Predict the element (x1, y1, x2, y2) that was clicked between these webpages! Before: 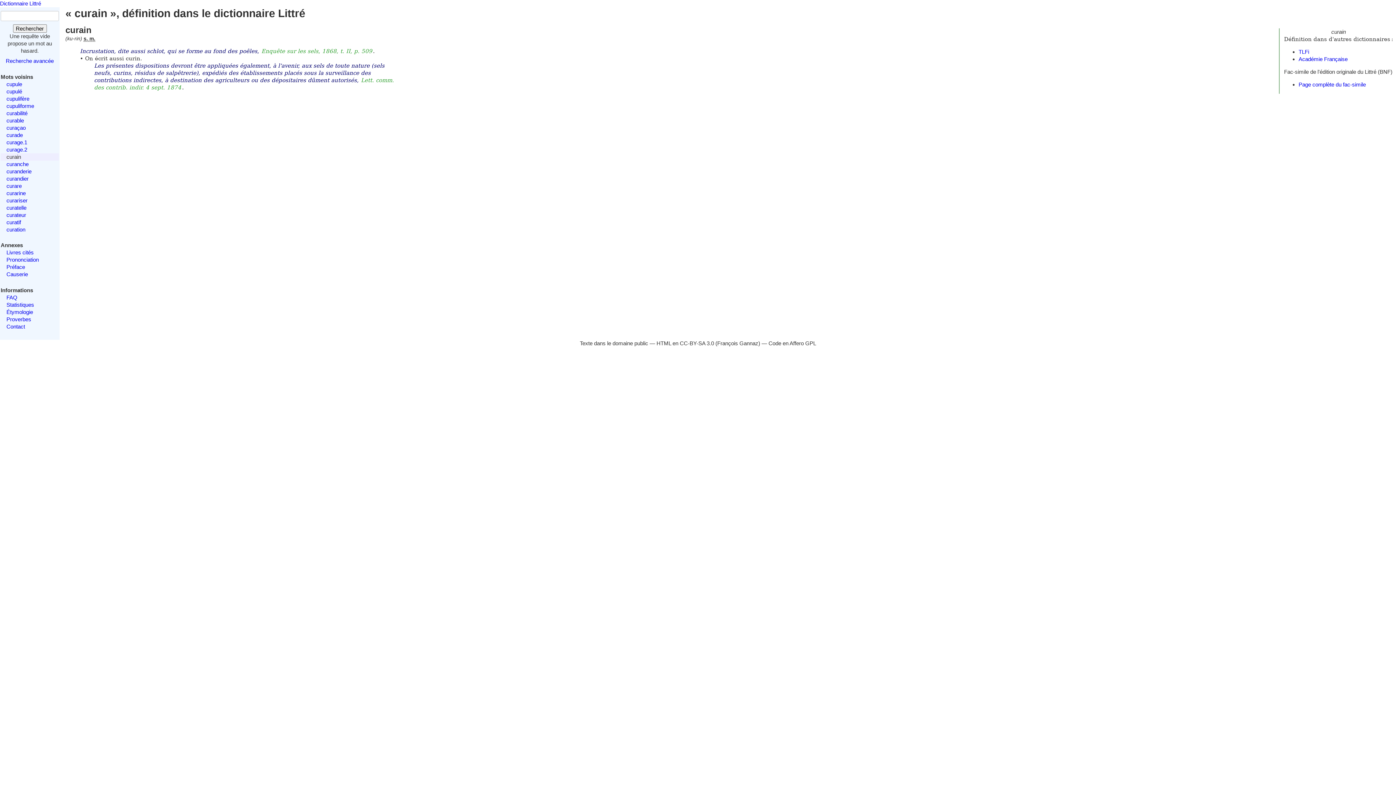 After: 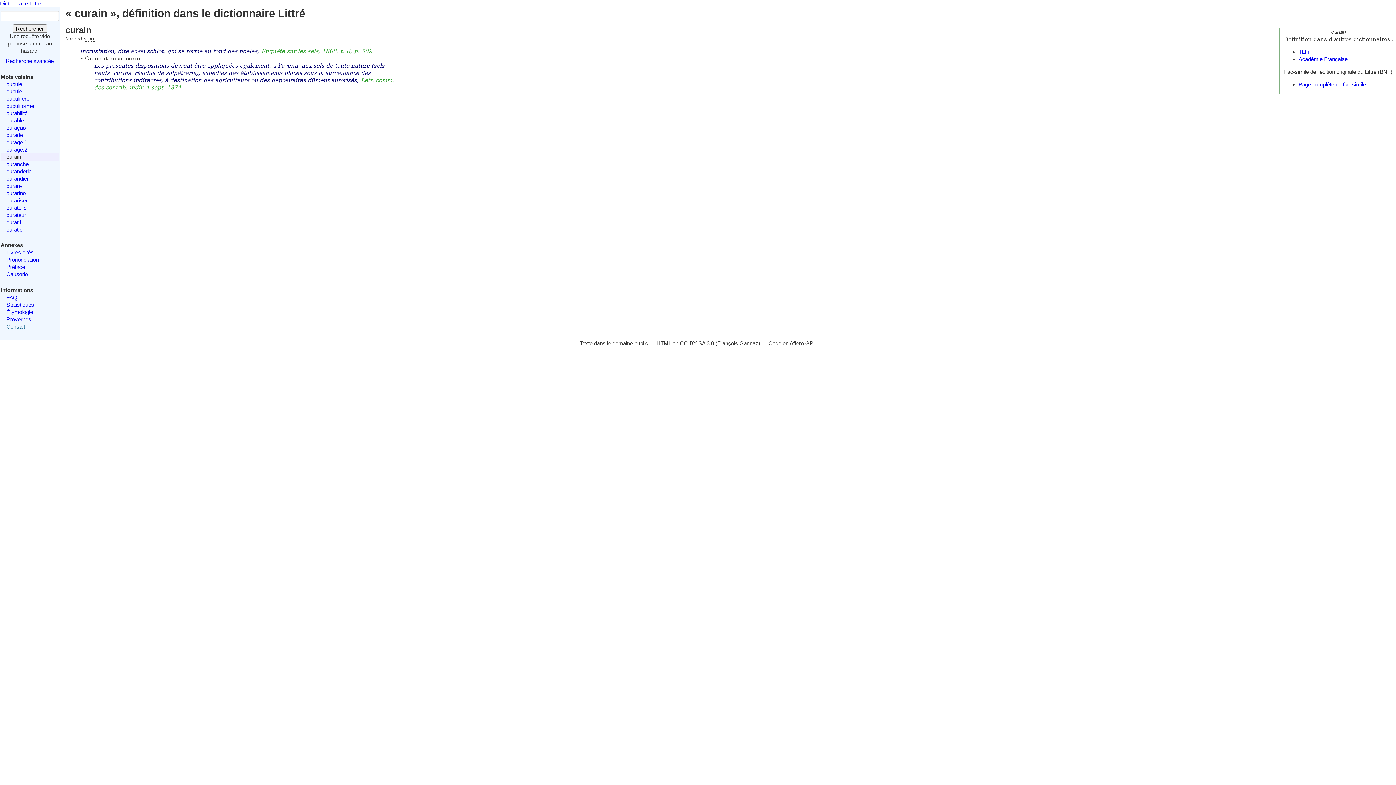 Action: bbox: (6, 323, 25, 329) label: Contact